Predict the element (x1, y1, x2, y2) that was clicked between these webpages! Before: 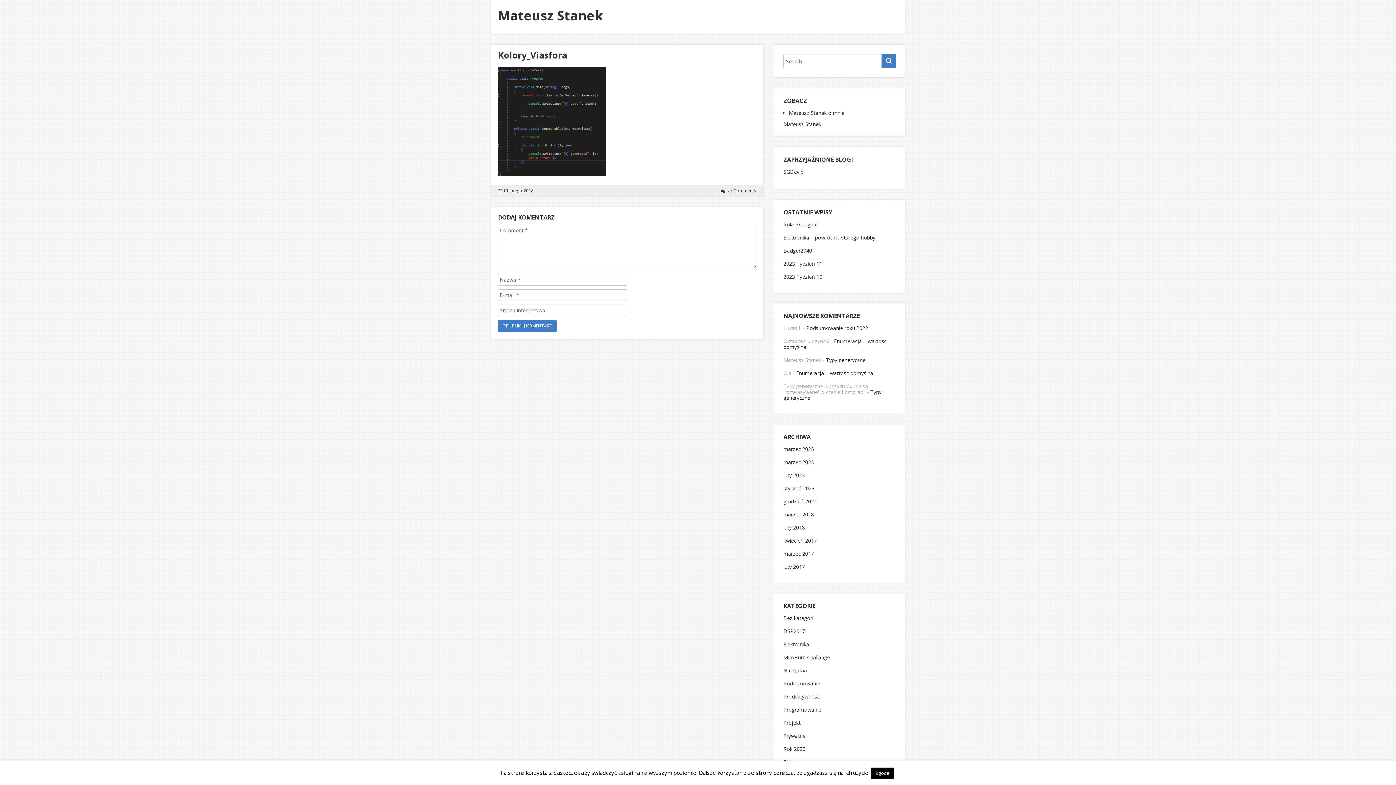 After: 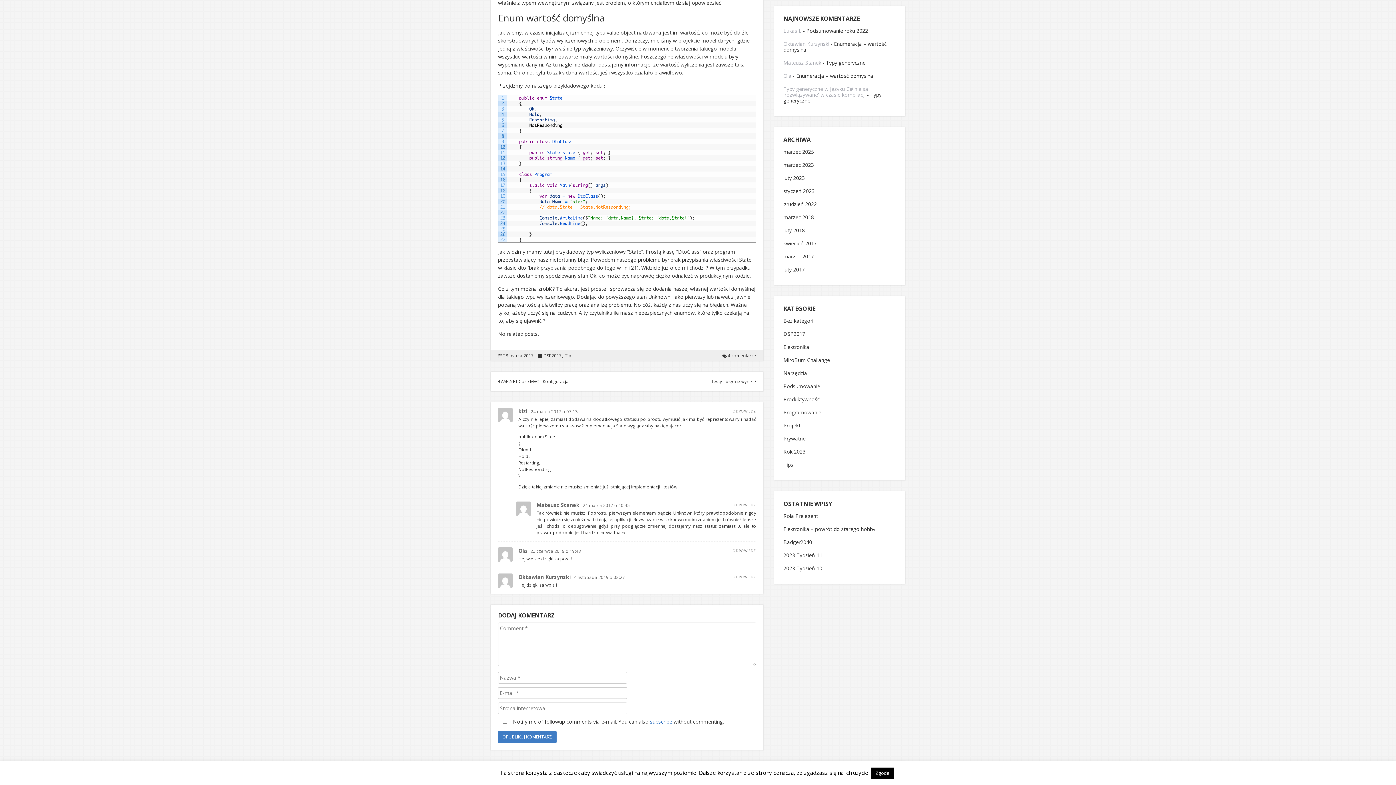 Action: label: Enumeracja – wartość domyślna bbox: (783, 337, 886, 350)